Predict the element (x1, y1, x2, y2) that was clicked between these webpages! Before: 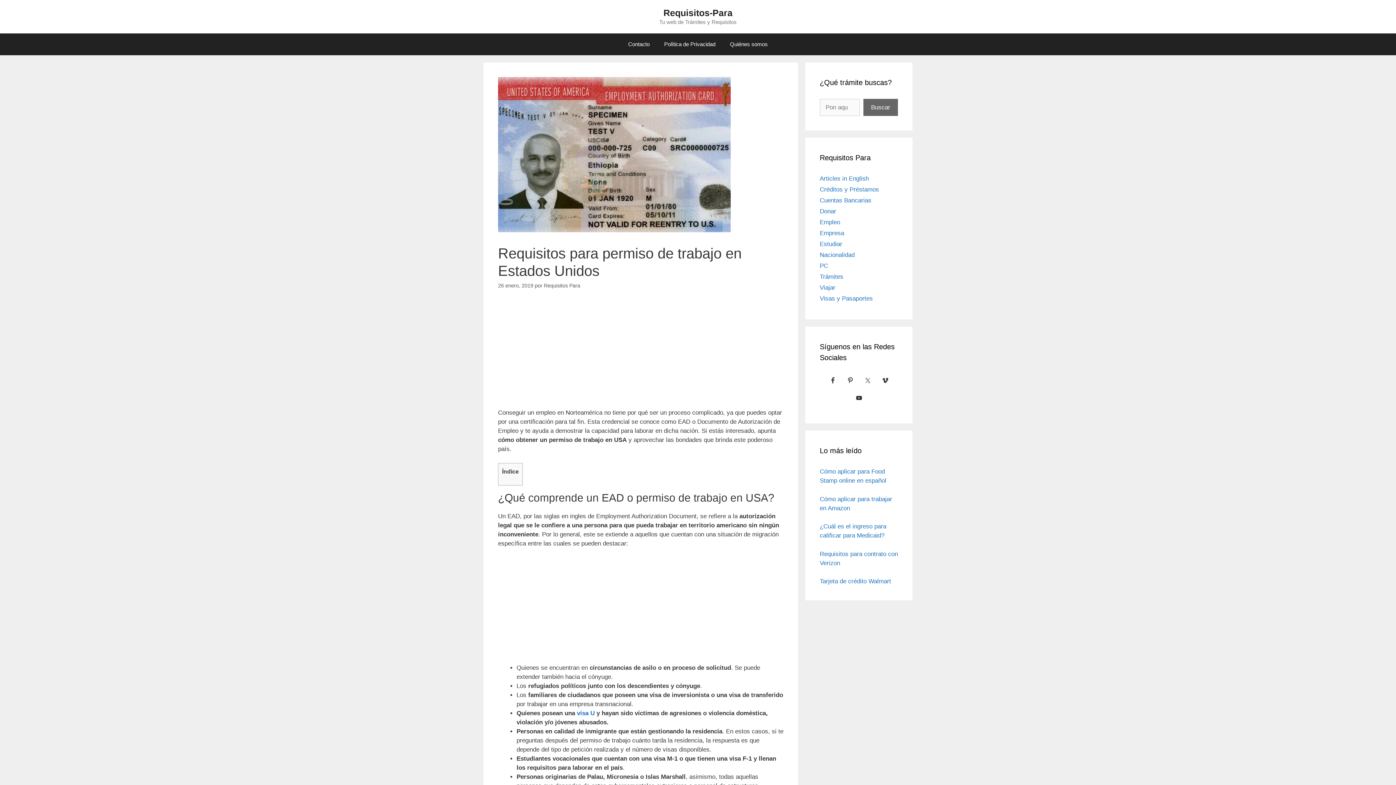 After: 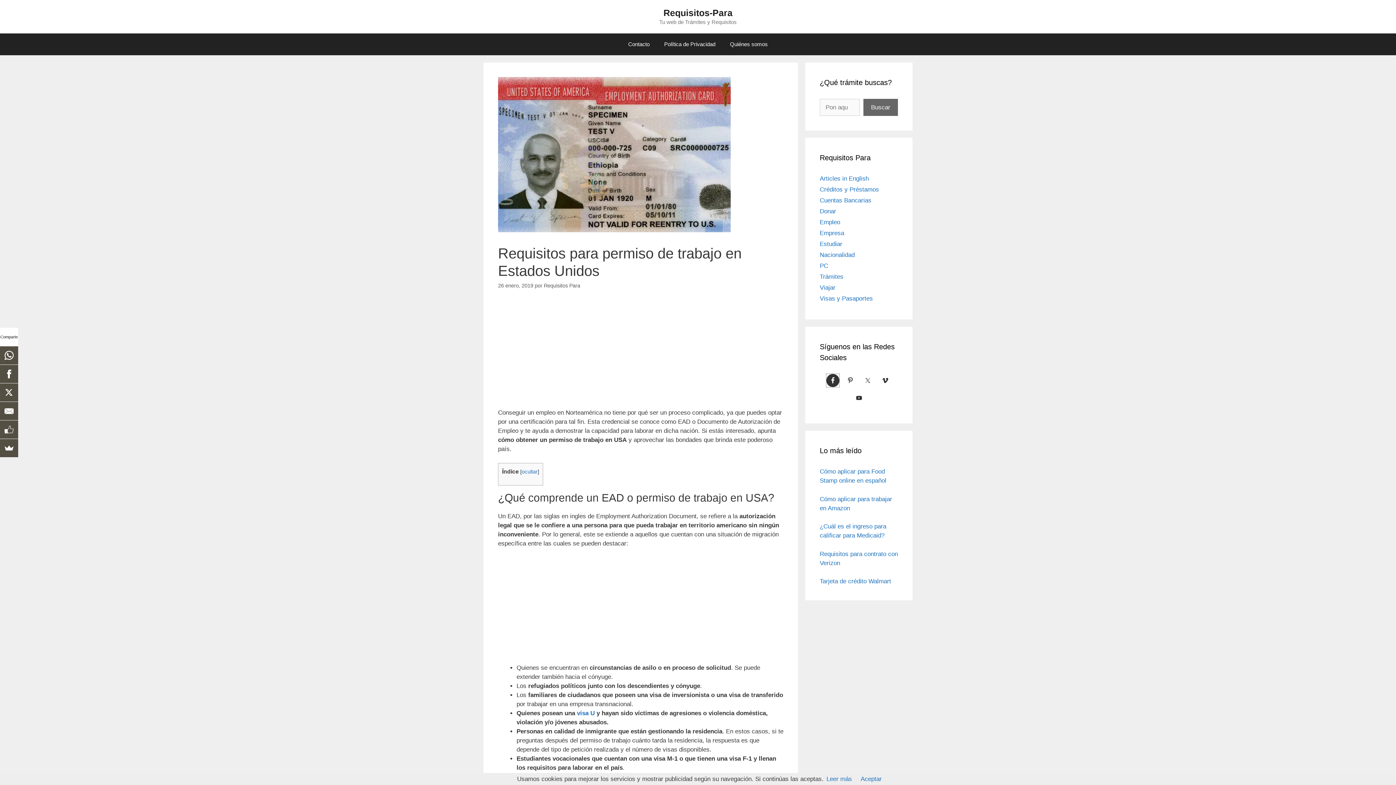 Action: bbox: (826, 374, 839, 387)